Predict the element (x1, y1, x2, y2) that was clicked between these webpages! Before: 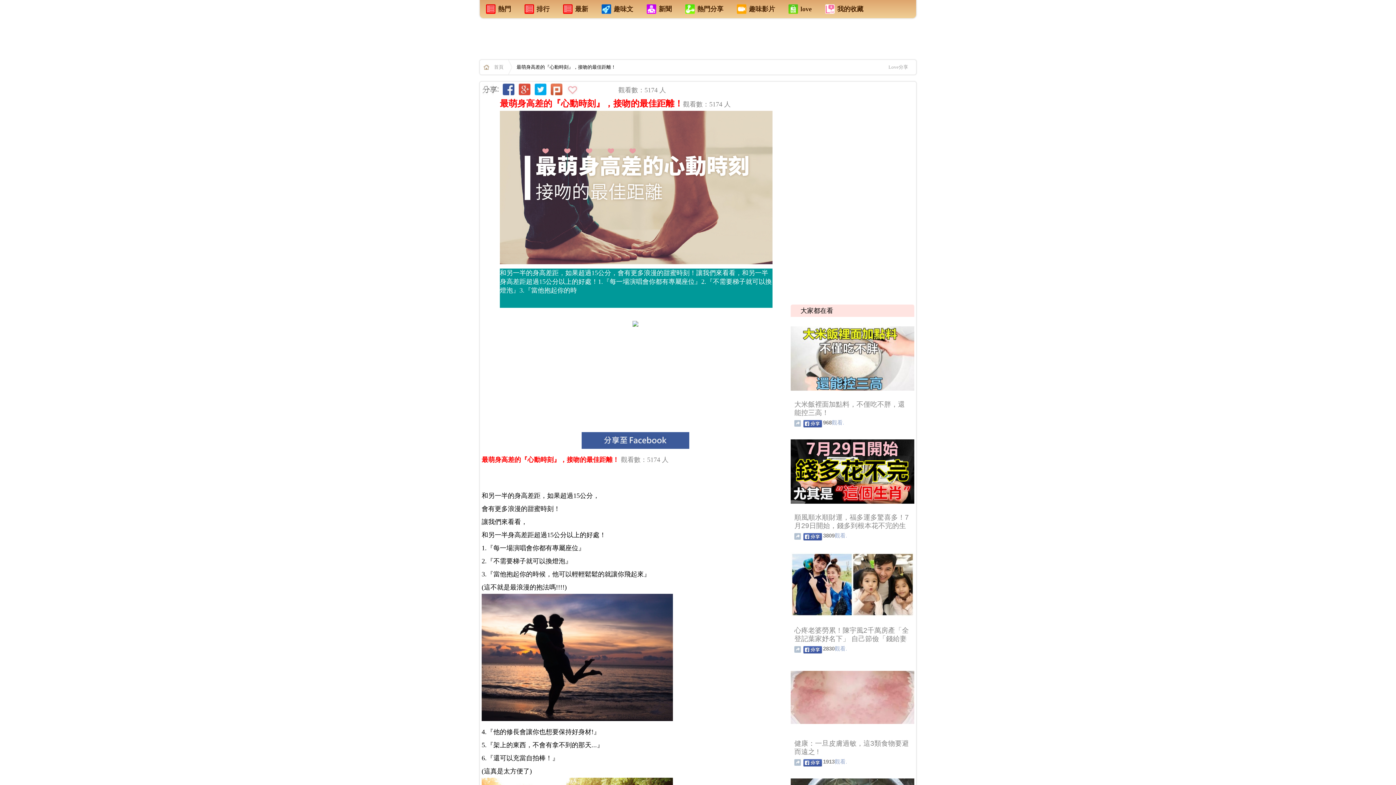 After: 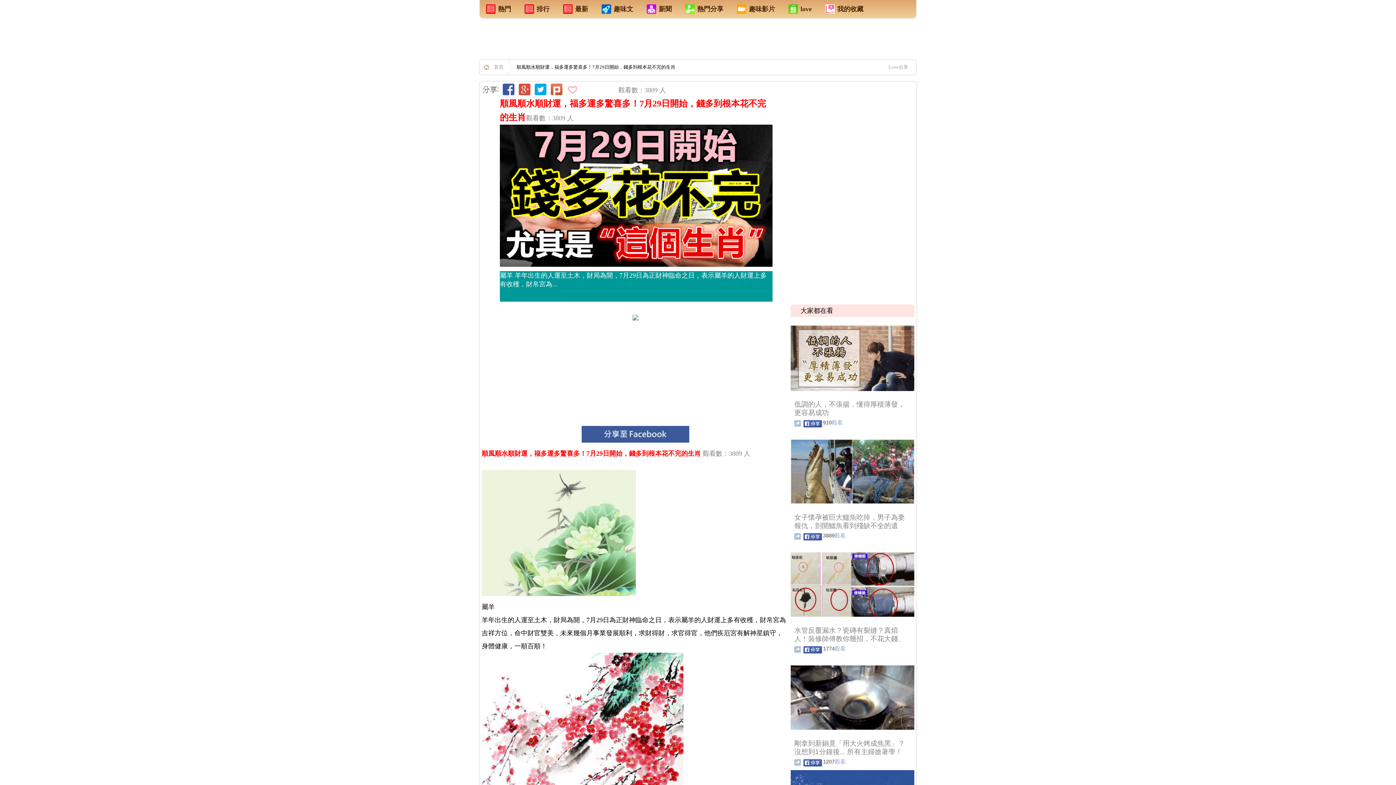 Action: bbox: (794, 513, 909, 538) label: 順風順水順財運，福多運多驚喜多！7月29日開始，錢多到根本花不完的生肖